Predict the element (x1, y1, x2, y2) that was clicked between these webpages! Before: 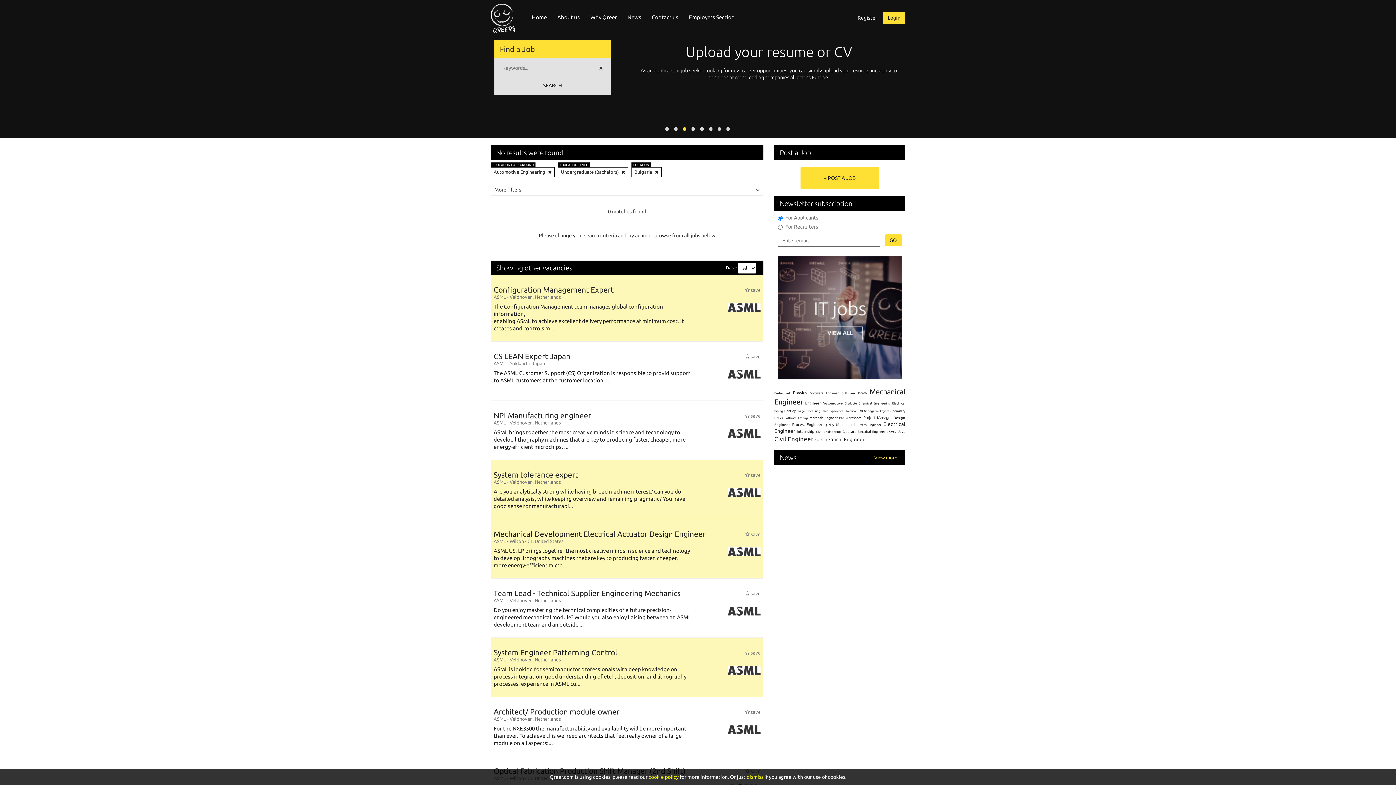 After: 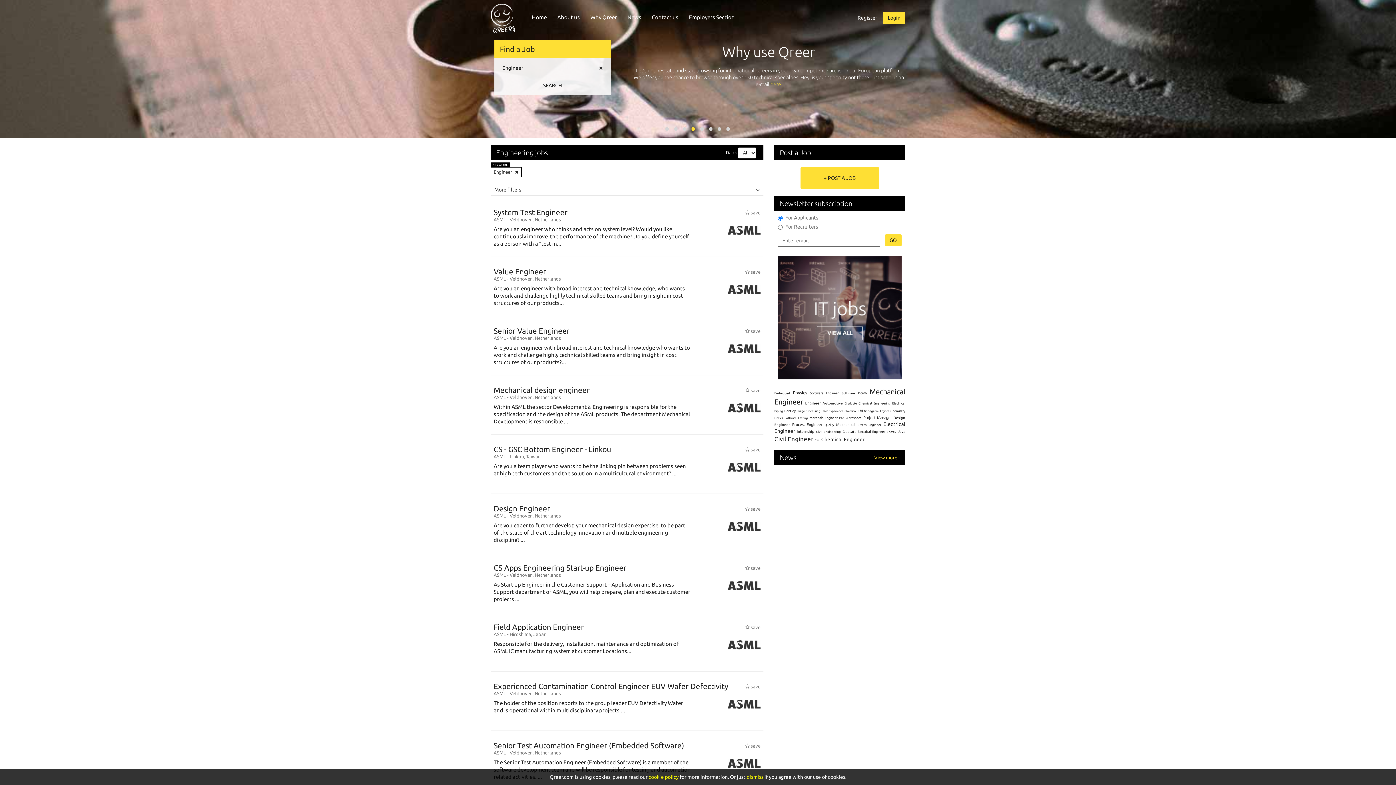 Action: label: Engineer bbox: (805, 401, 821, 405)